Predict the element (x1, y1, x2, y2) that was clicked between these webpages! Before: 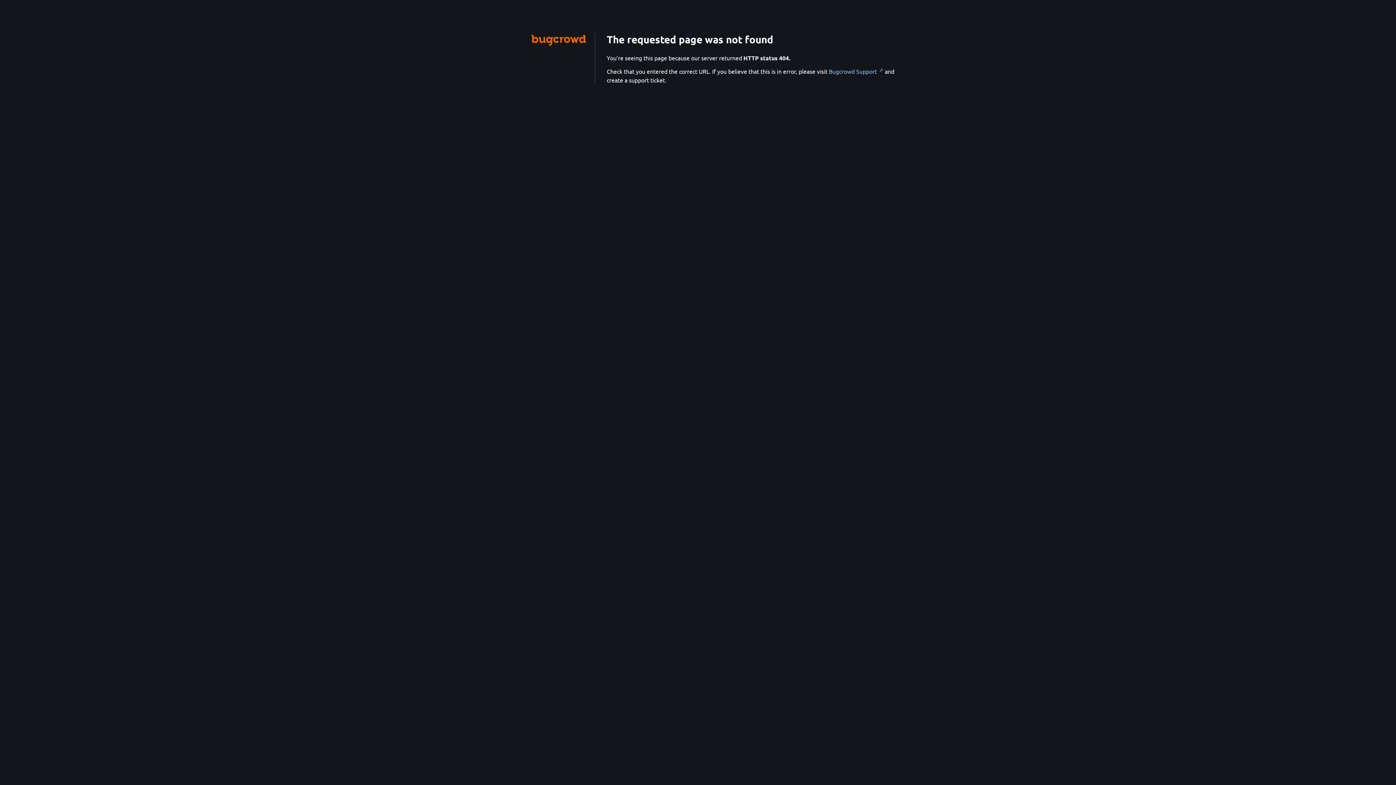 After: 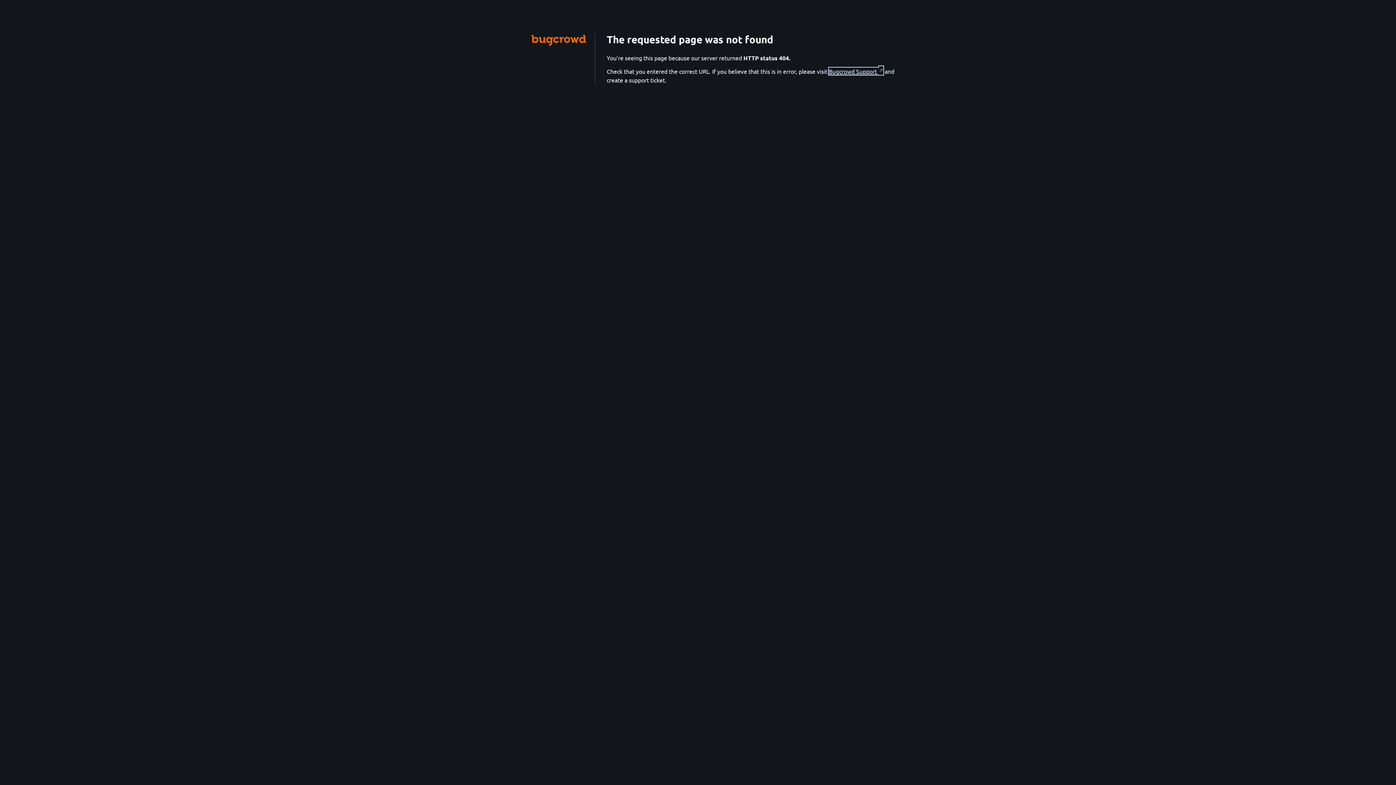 Action: label: Bugcrowd Support  bbox: (829, 67, 883, 74)